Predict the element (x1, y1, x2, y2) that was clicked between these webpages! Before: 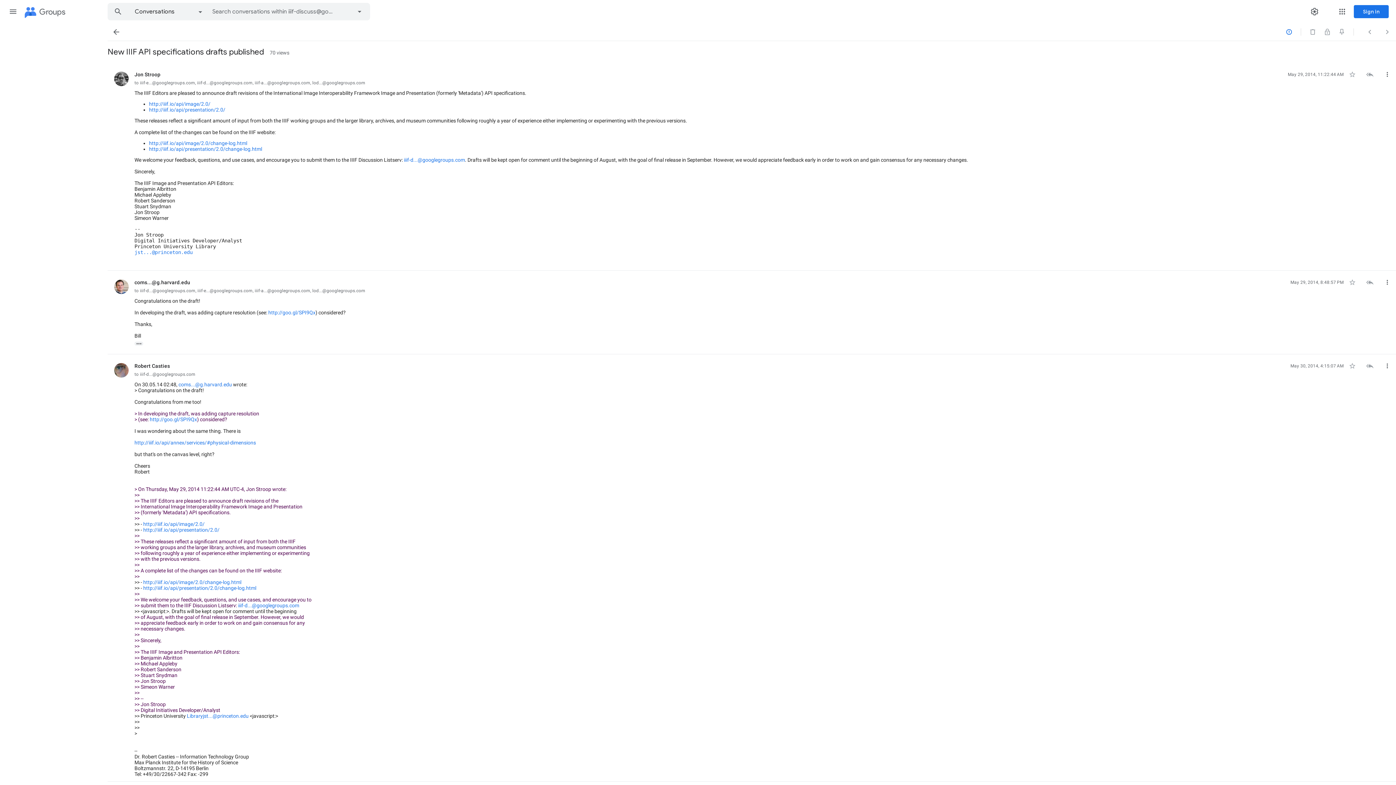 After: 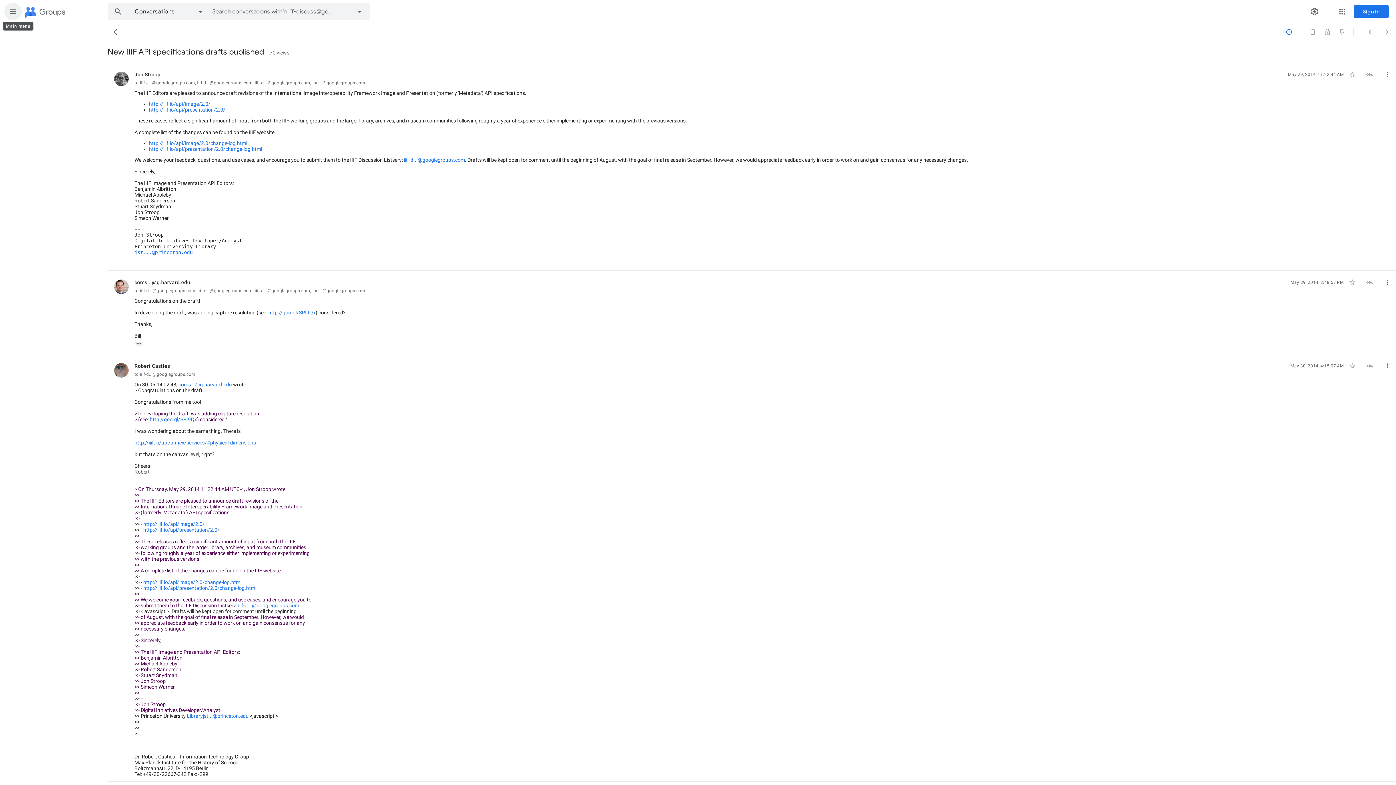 Action: bbox: (4, 2, 21, 20) label: Main menu